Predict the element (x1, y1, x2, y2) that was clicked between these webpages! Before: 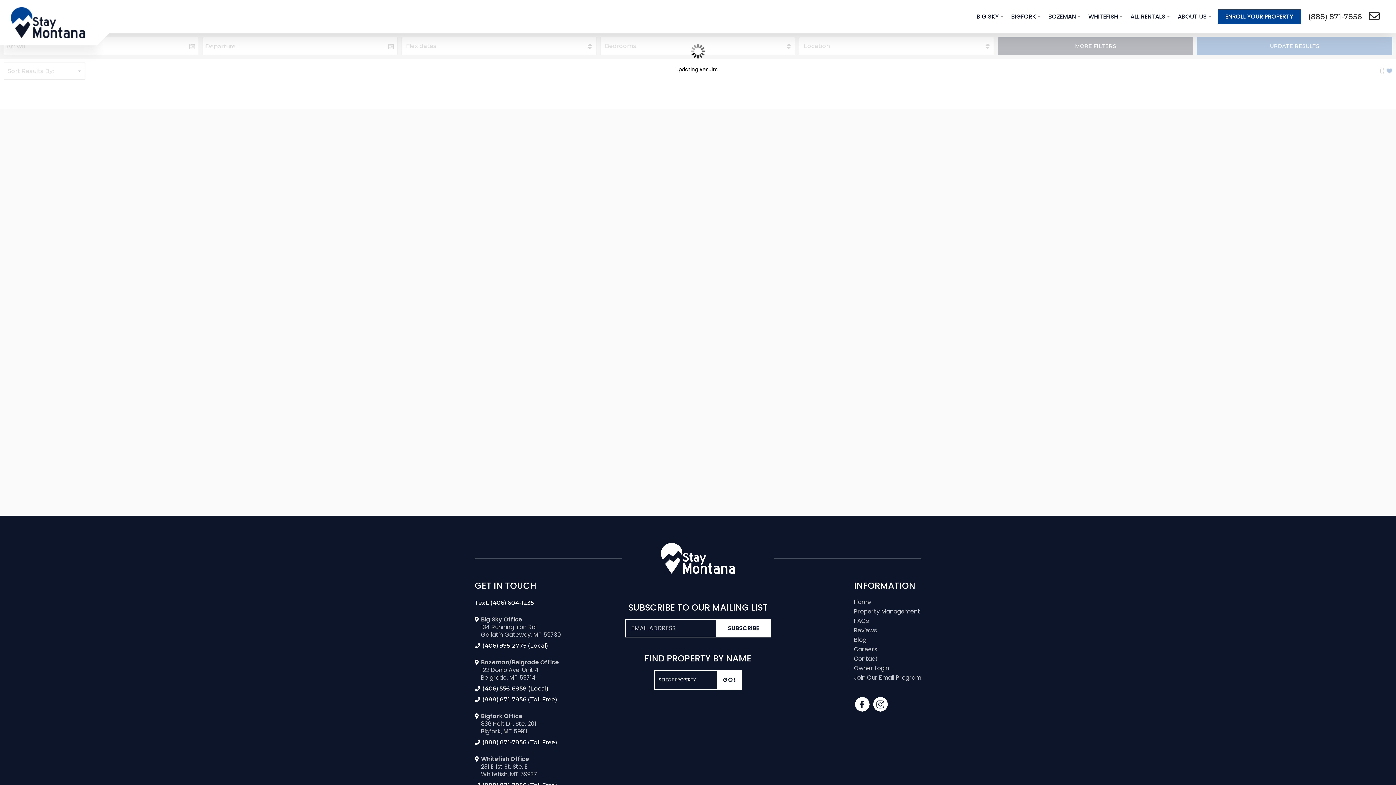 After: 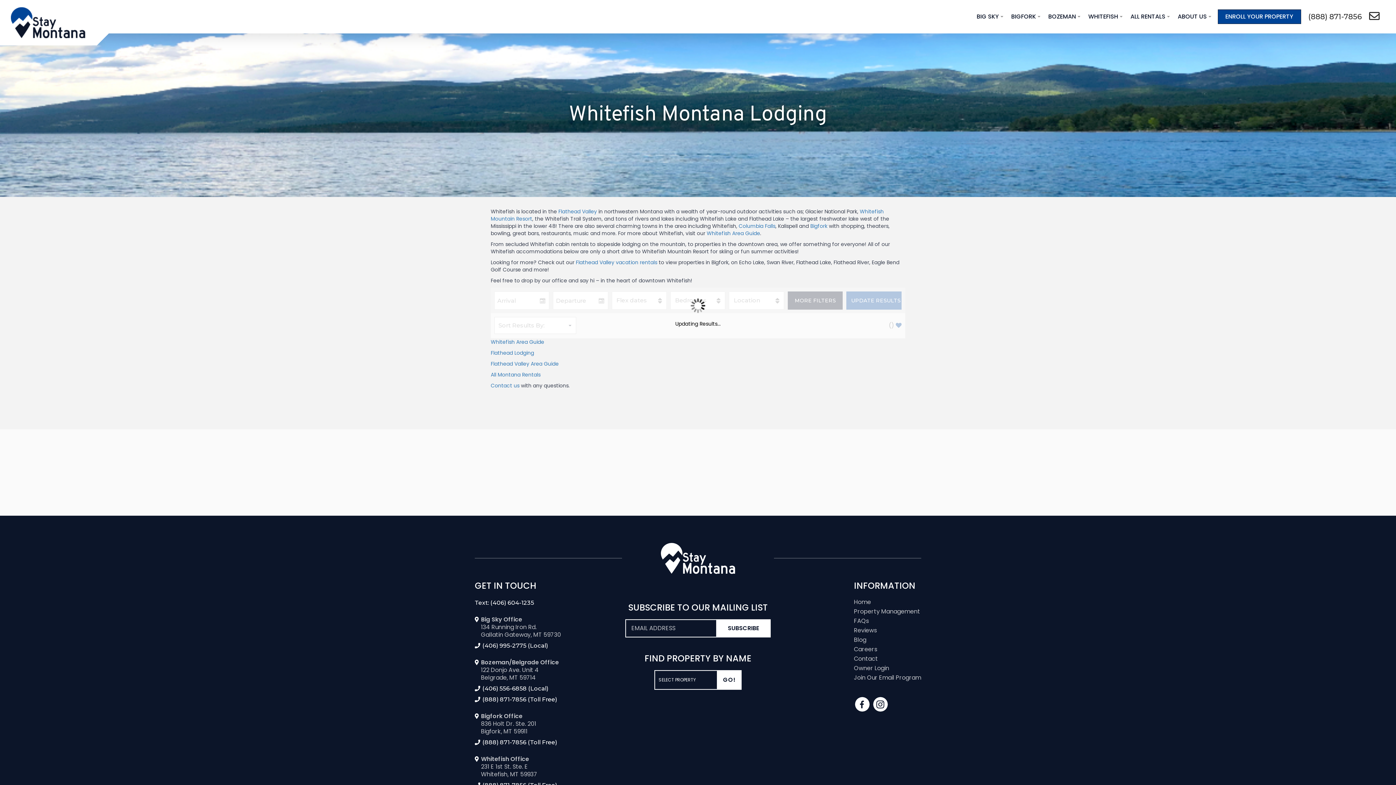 Action: label: WHITEFISH bbox: (1083, 7, 1123, 26)